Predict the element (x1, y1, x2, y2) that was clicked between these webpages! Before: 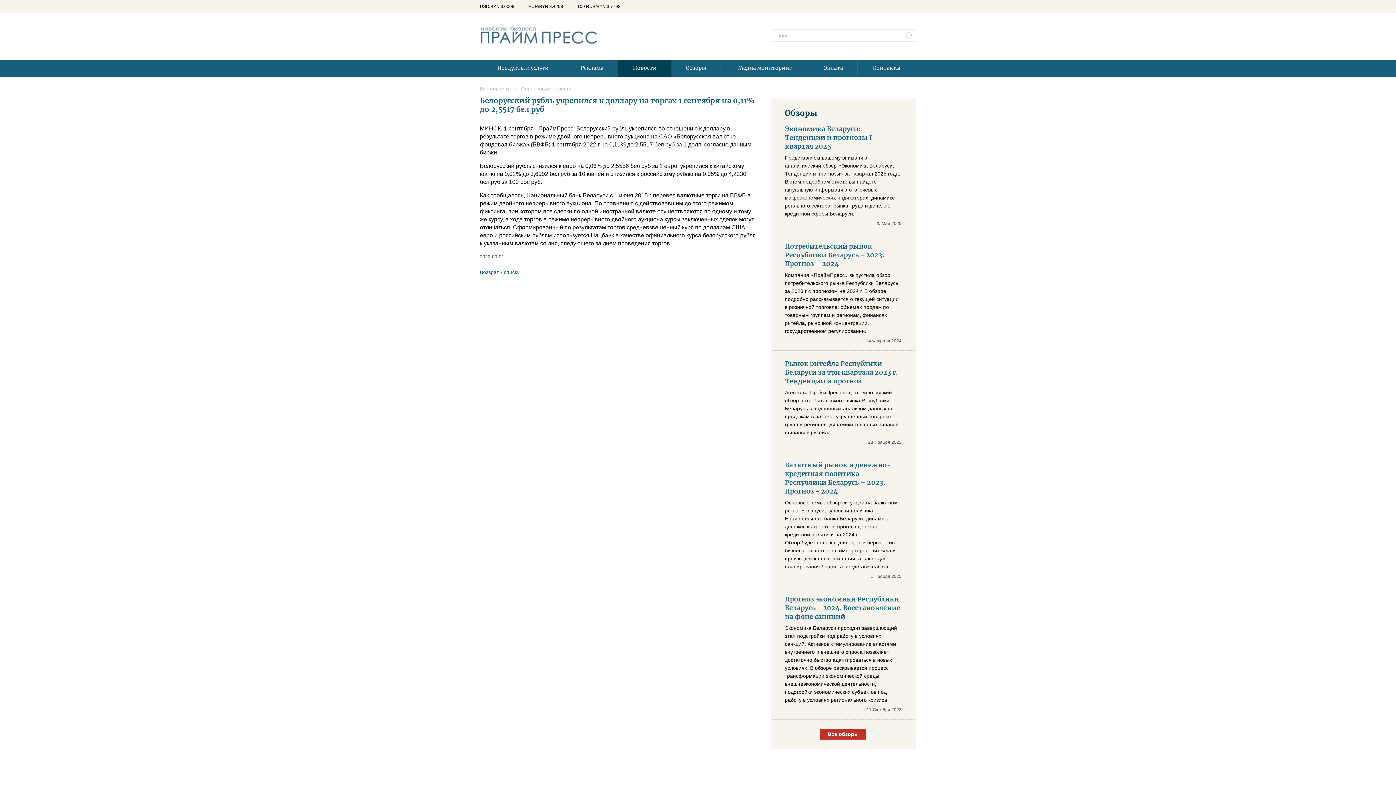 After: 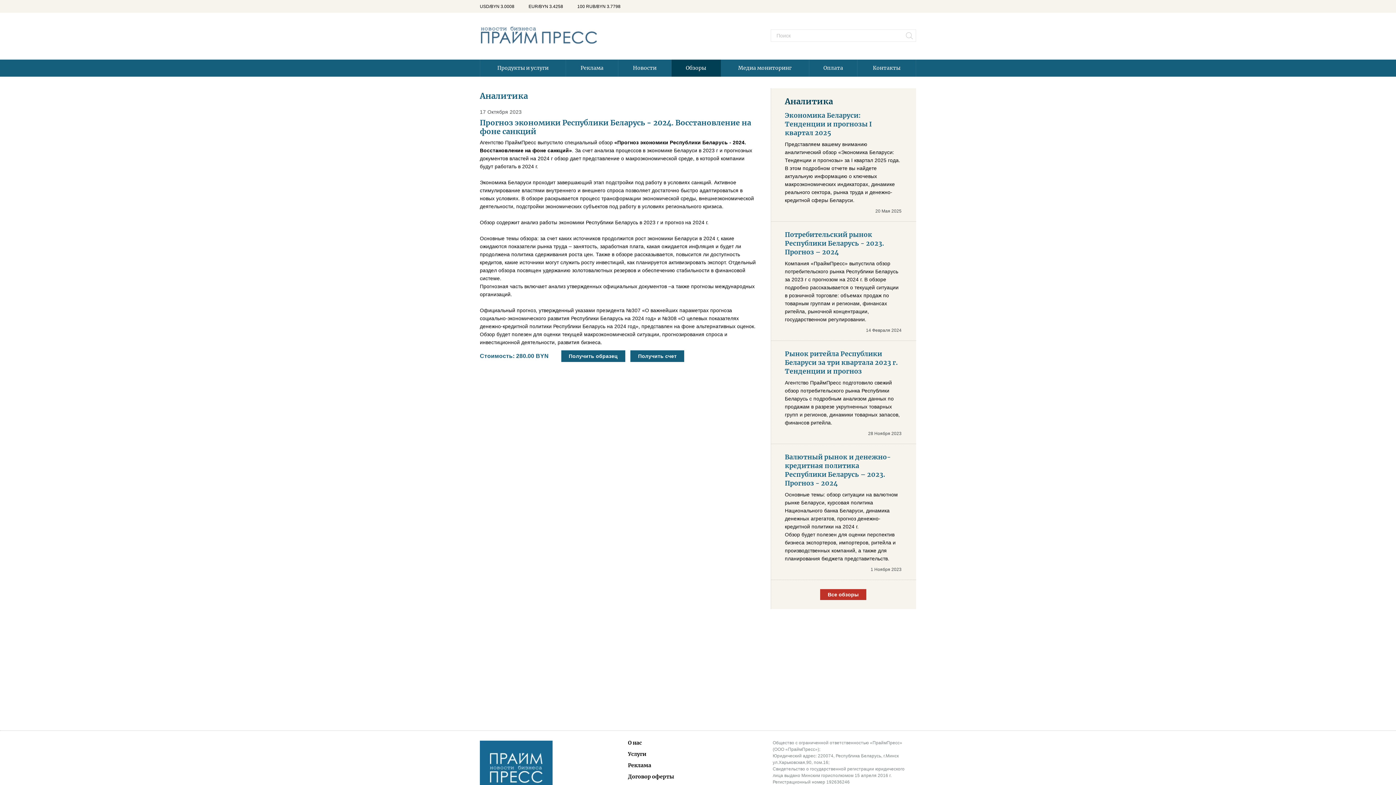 Action: bbox: (785, 595, 900, 621) label: Прогноз экономики Республики Беларусь - 2024. Восстановление на фоне санкций